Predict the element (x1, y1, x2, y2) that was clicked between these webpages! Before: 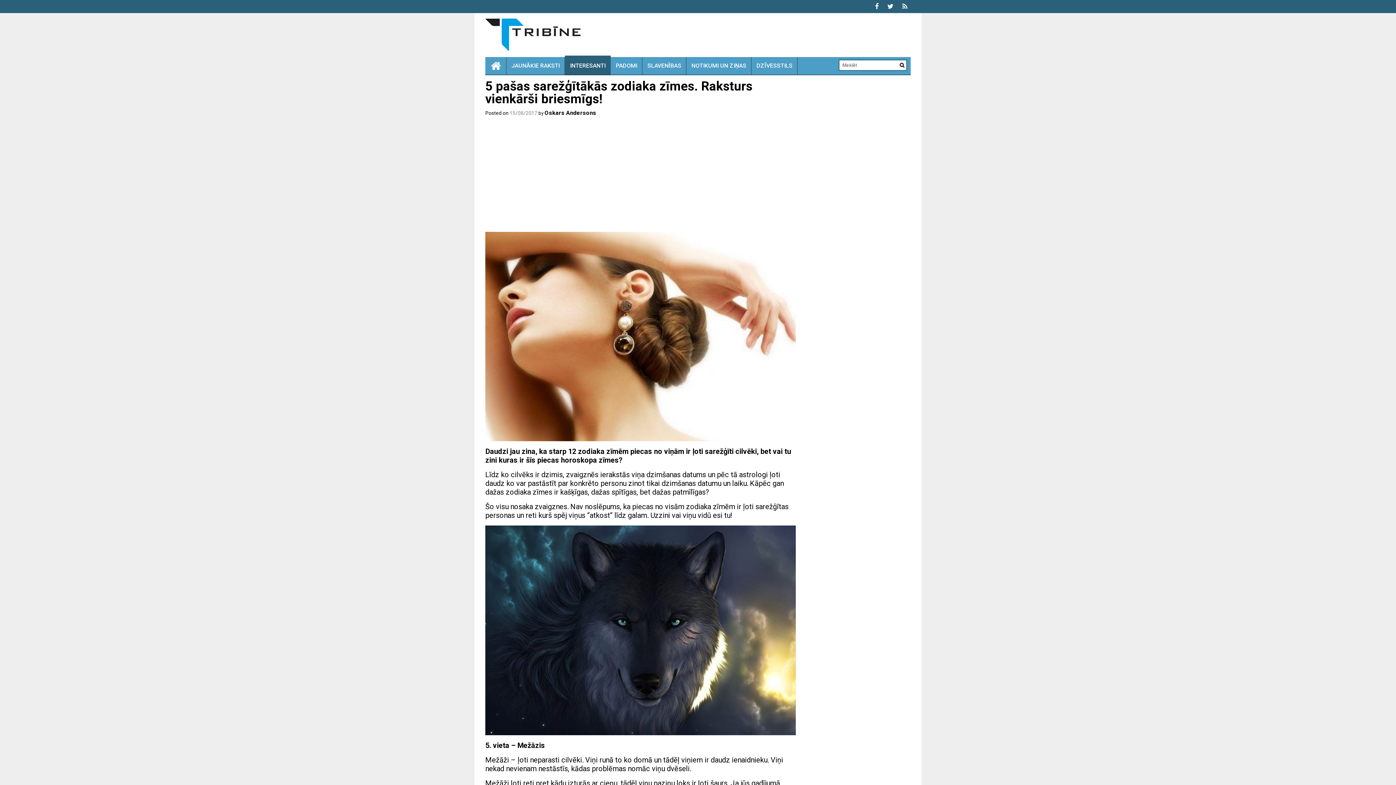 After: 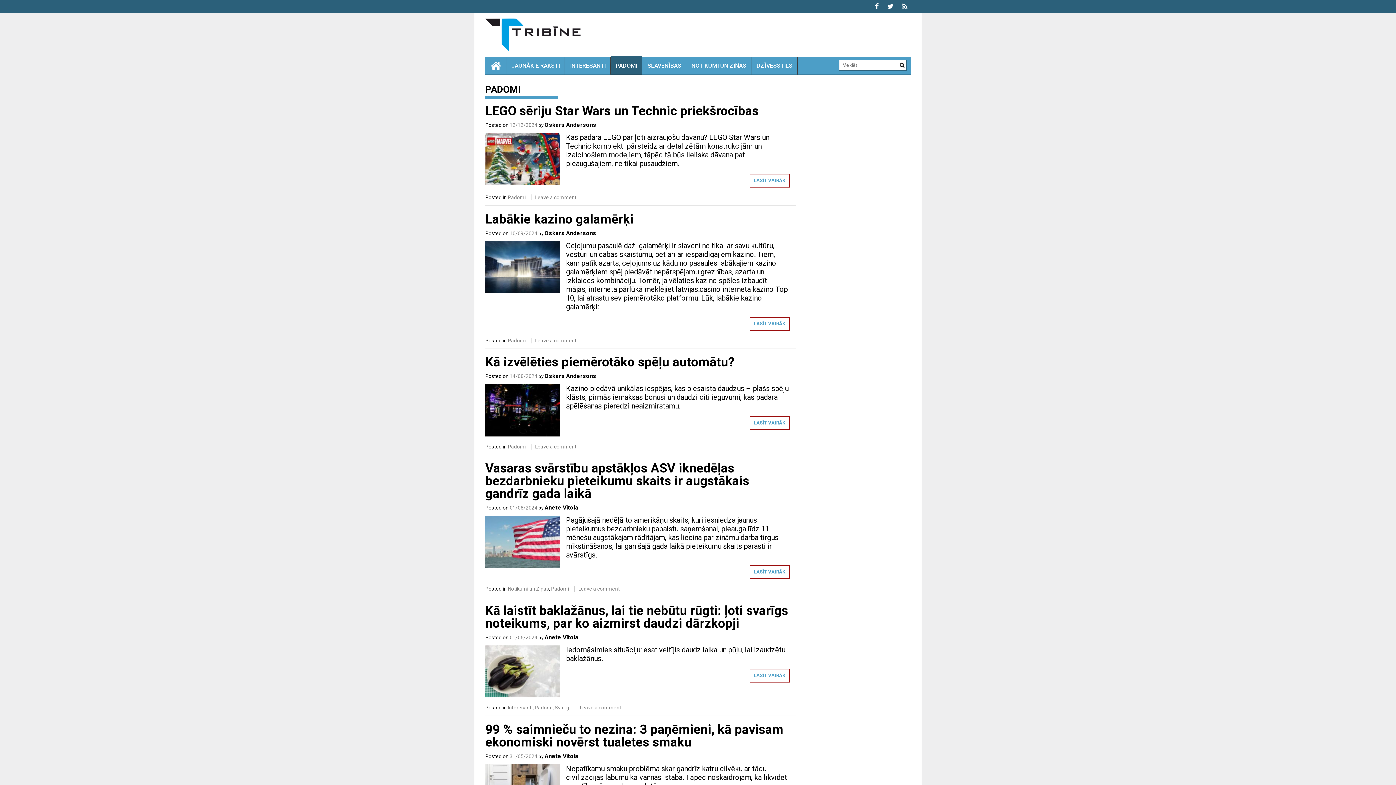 Action: bbox: (610, 57, 642, 74) label: PADOMI